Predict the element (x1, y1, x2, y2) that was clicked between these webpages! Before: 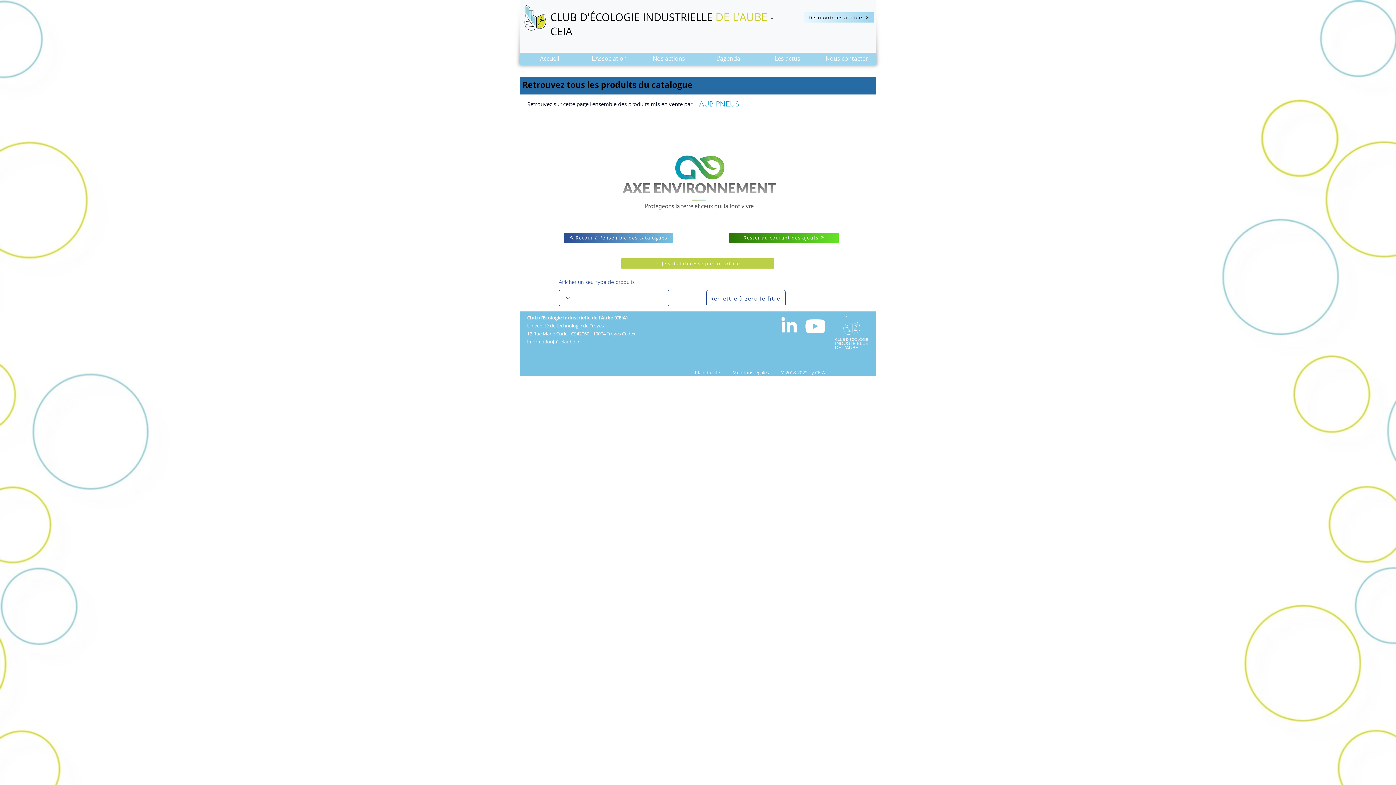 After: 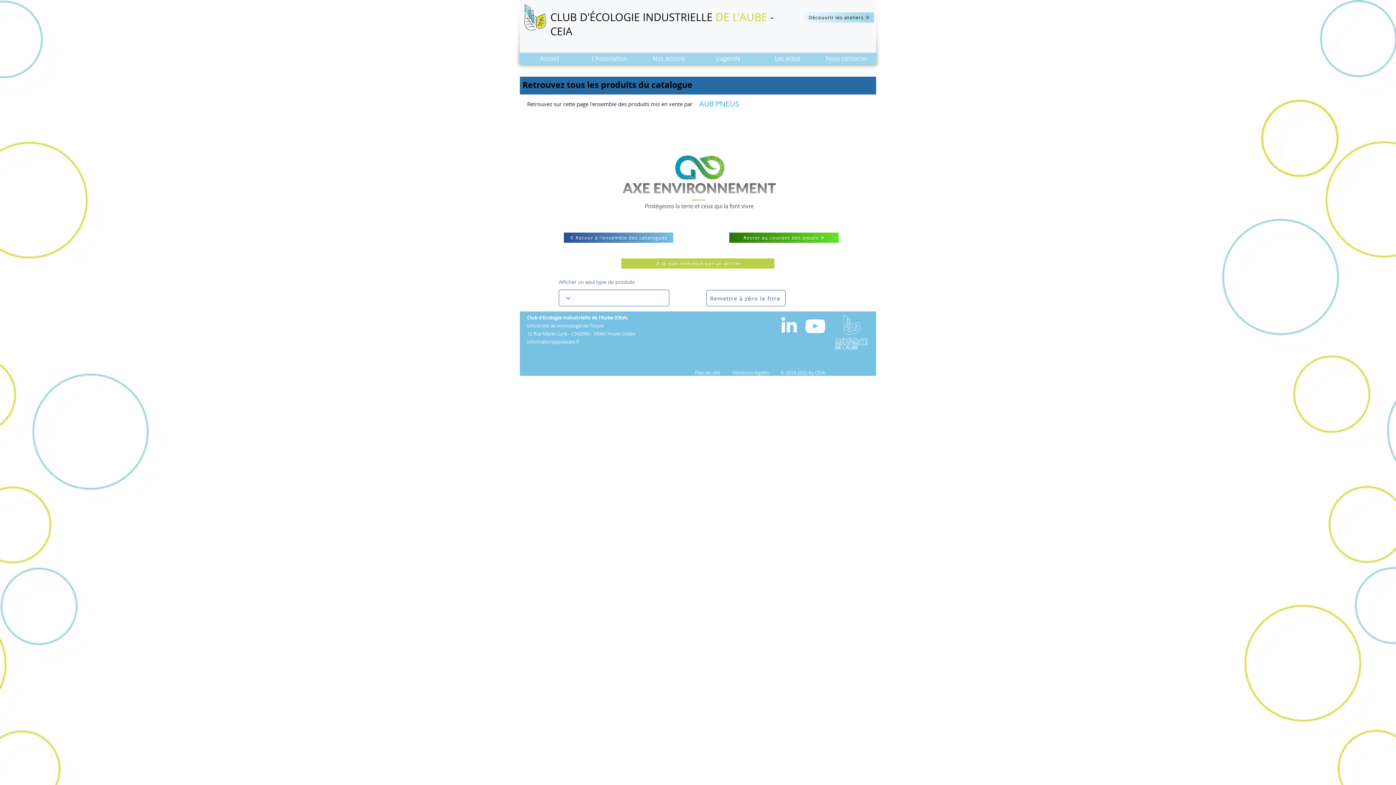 Action: bbox: (639, 52, 698, 69) label: Nos actions